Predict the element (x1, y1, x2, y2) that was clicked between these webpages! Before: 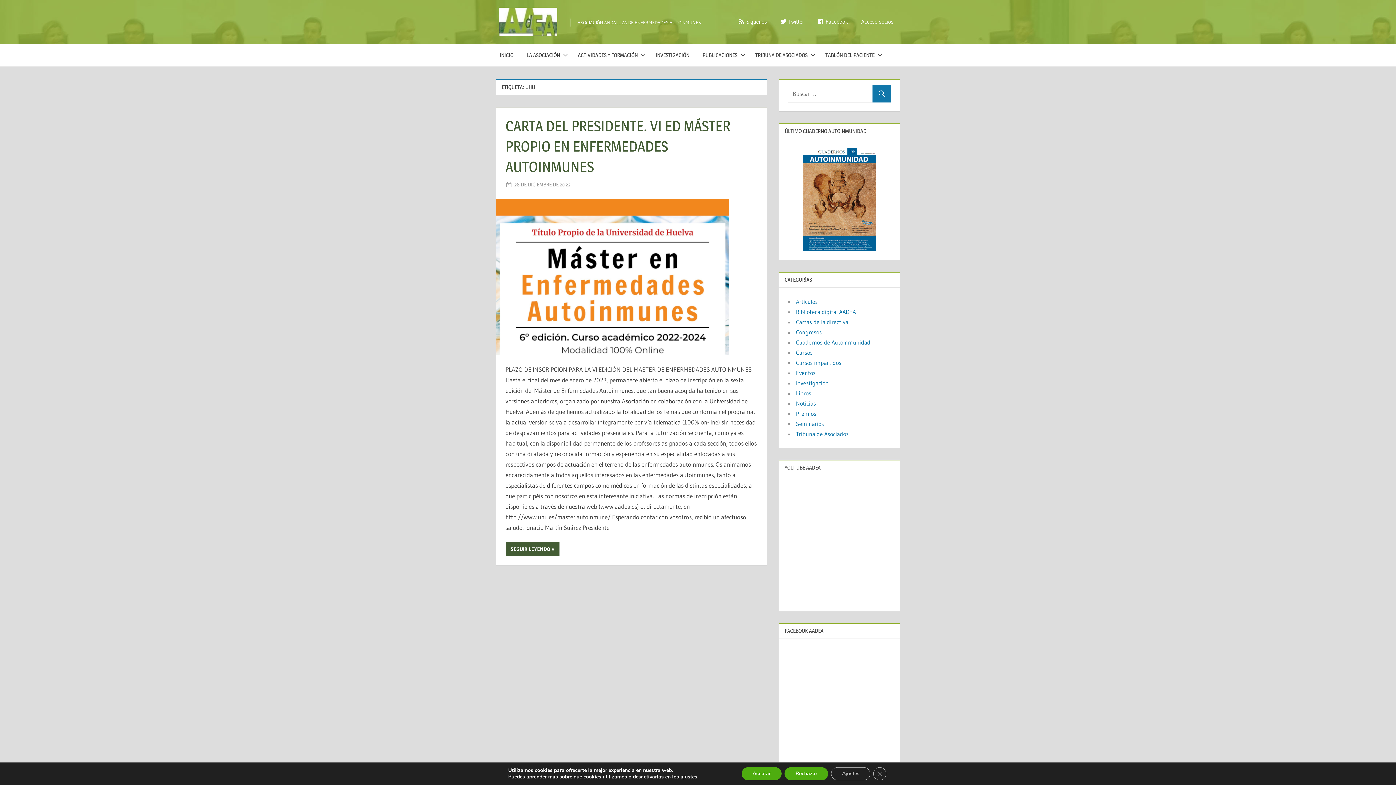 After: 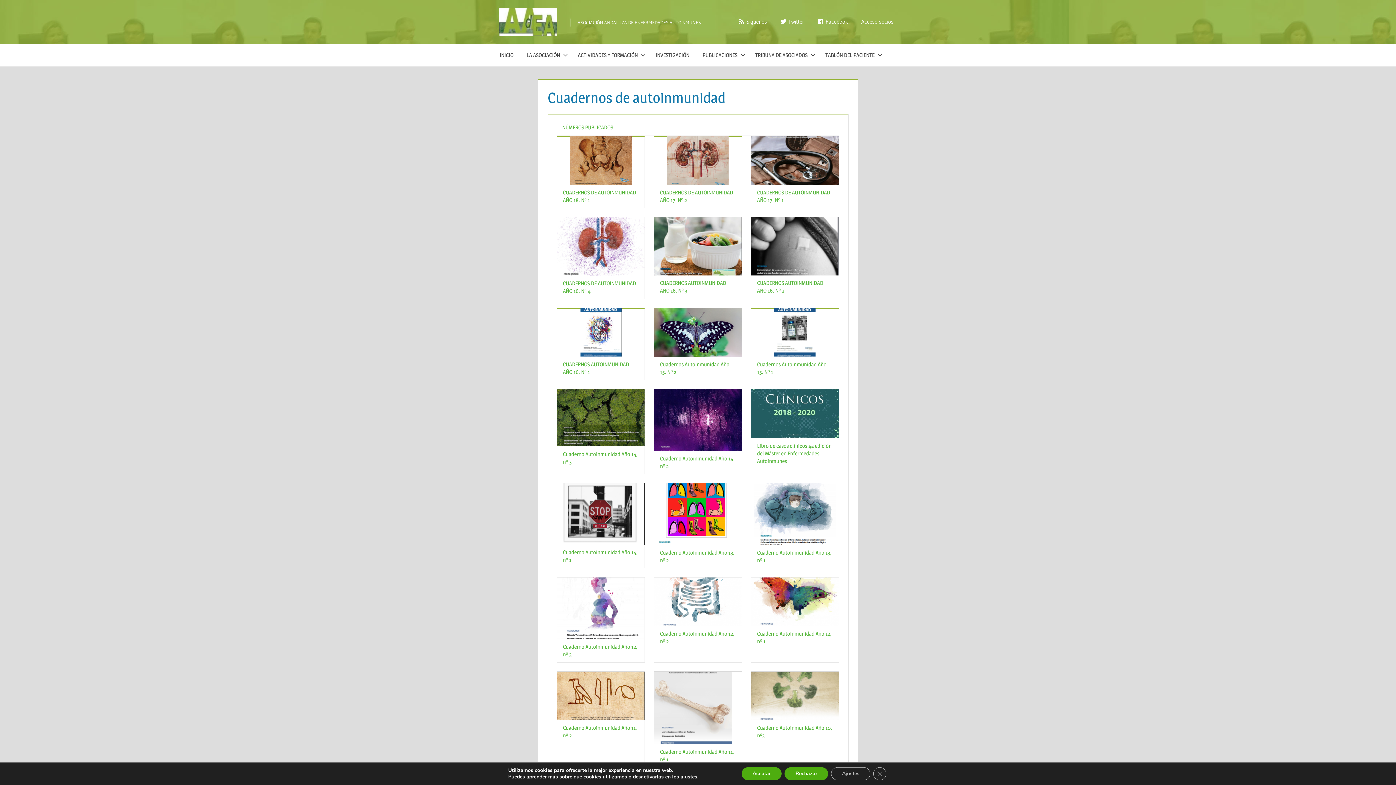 Action: bbox: (788, 148, 891, 251)